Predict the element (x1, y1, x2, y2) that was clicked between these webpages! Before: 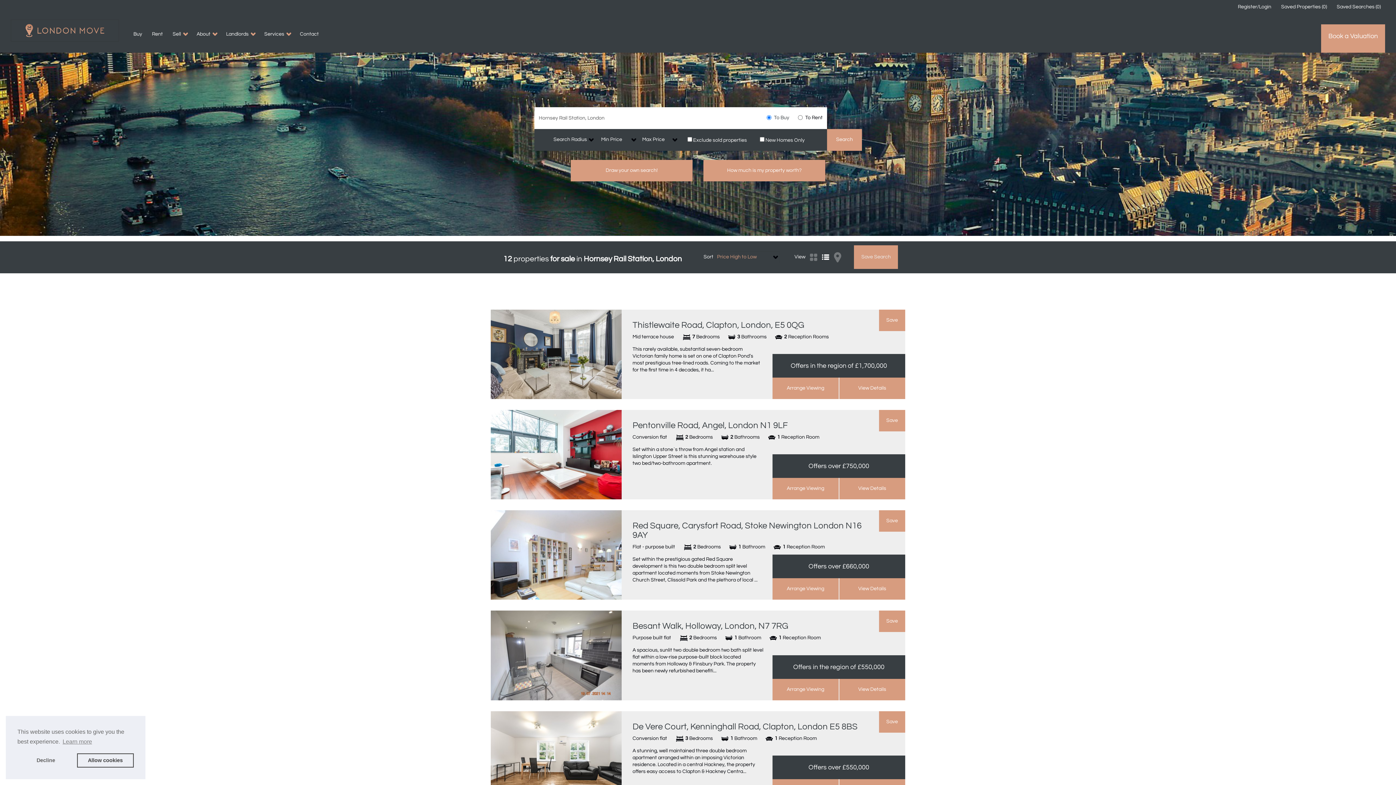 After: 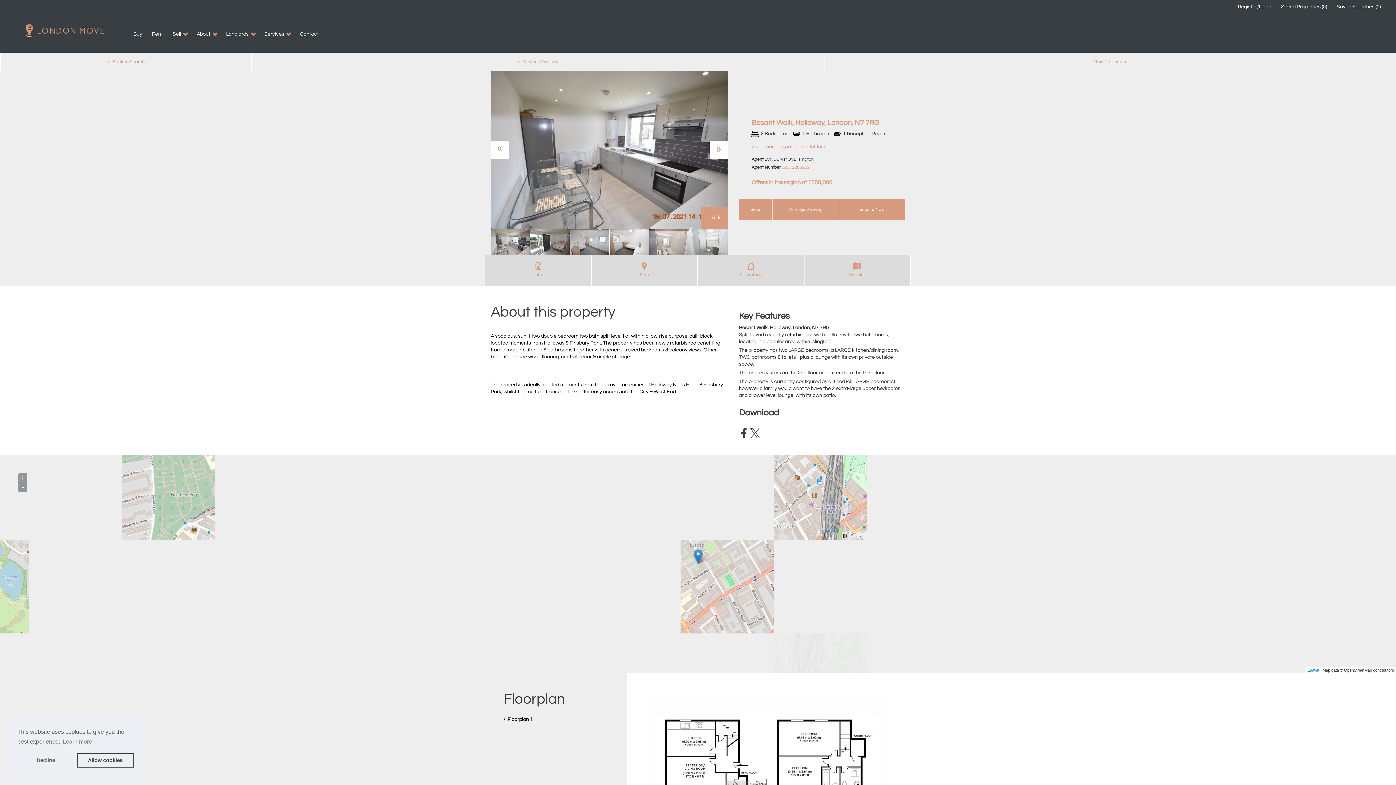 Action: bbox: (490, 653, 621, 658)